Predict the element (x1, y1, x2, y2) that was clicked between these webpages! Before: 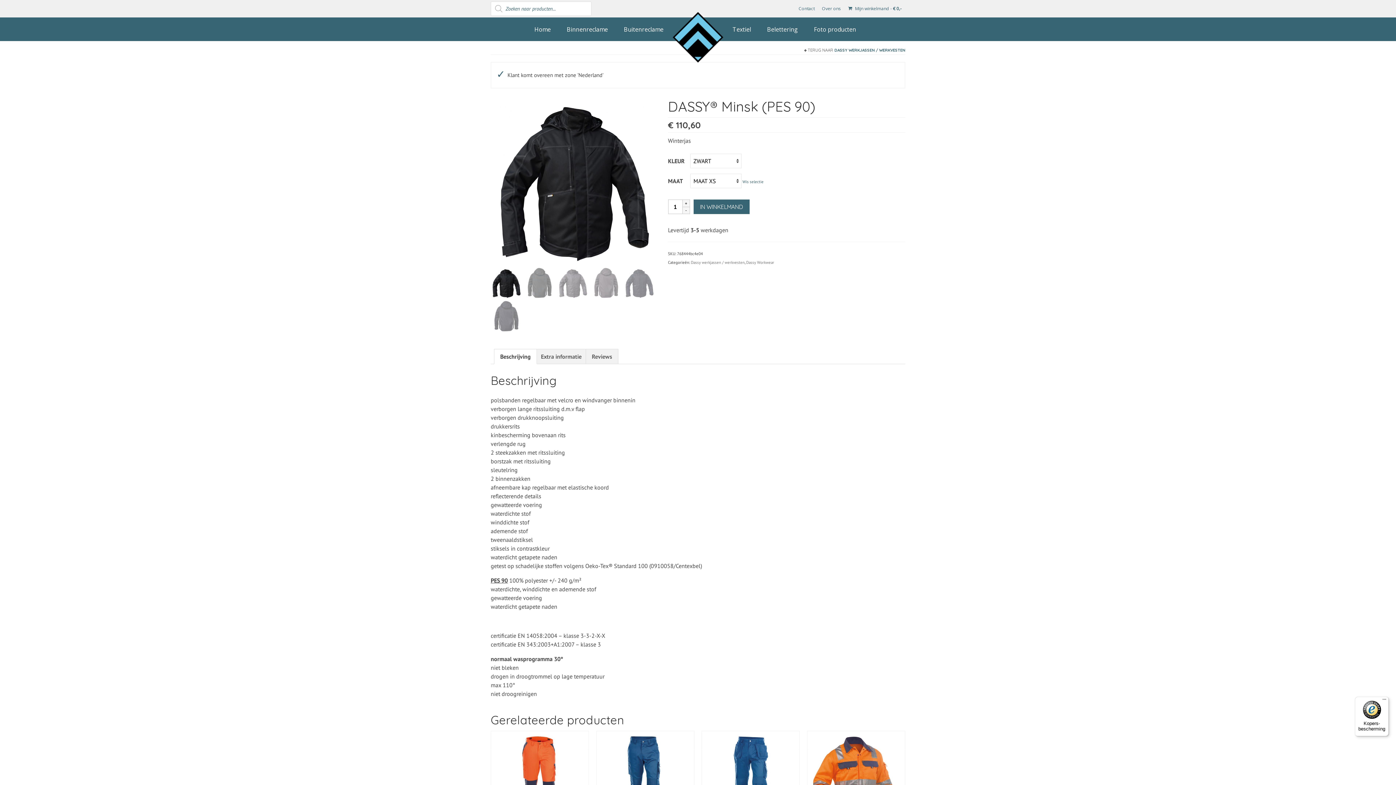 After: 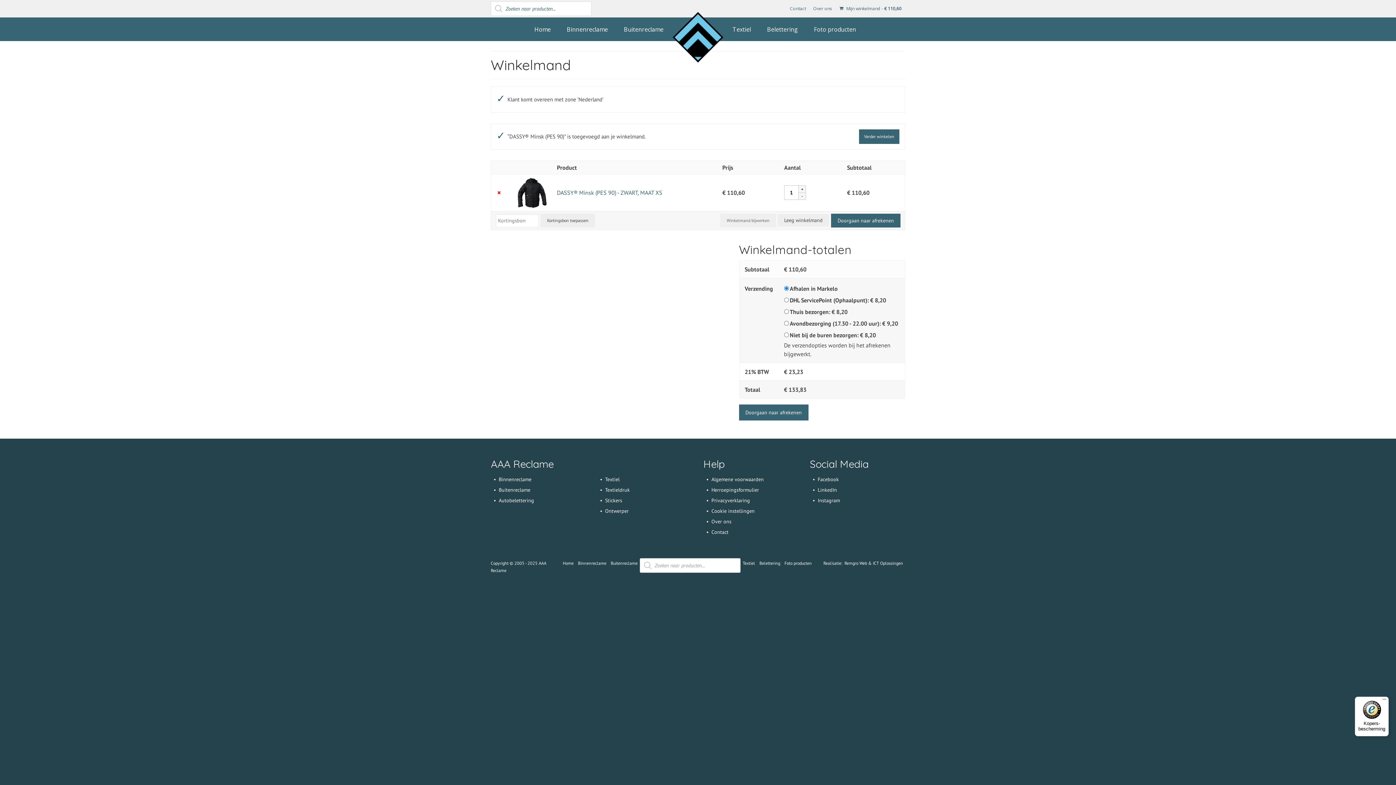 Action: label: IN WINKELMAND bbox: (693, 199, 749, 214)